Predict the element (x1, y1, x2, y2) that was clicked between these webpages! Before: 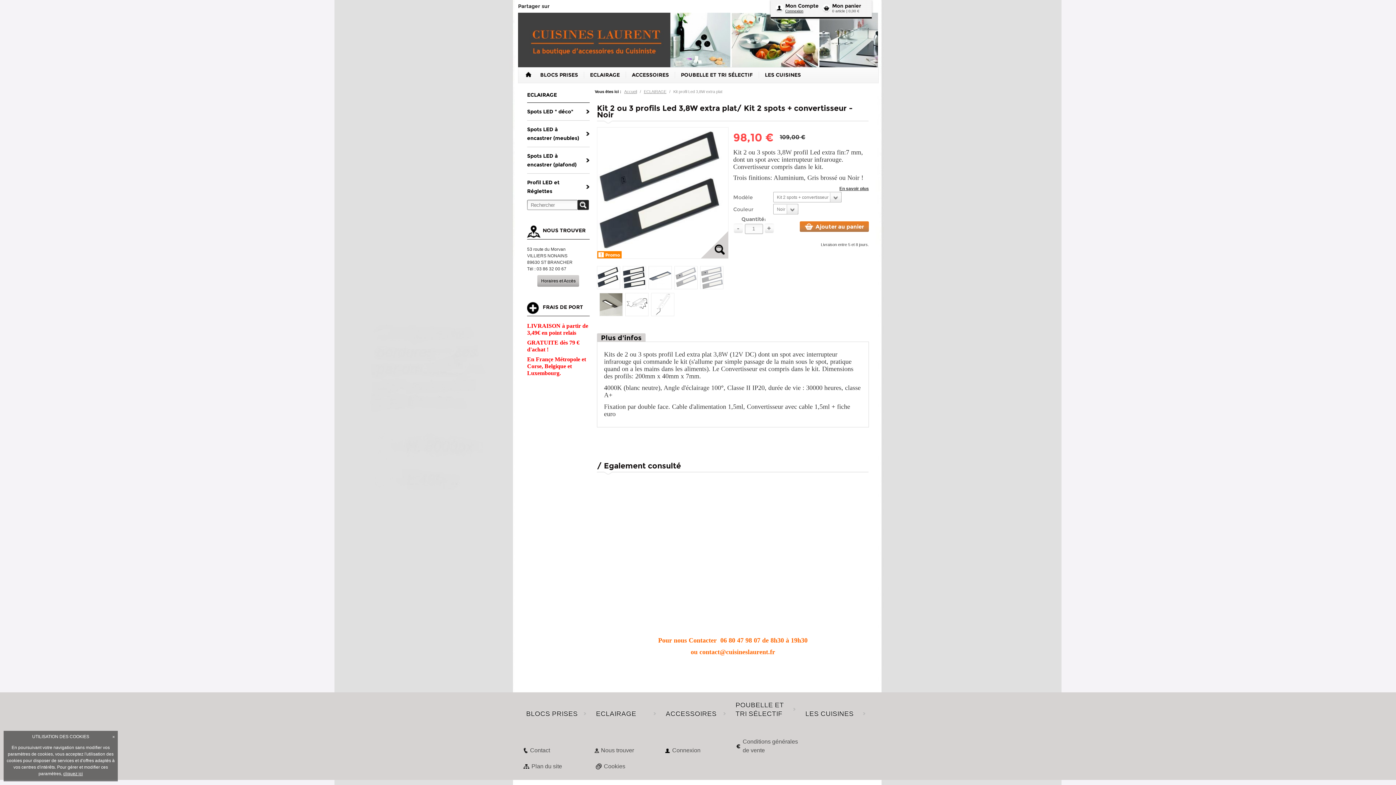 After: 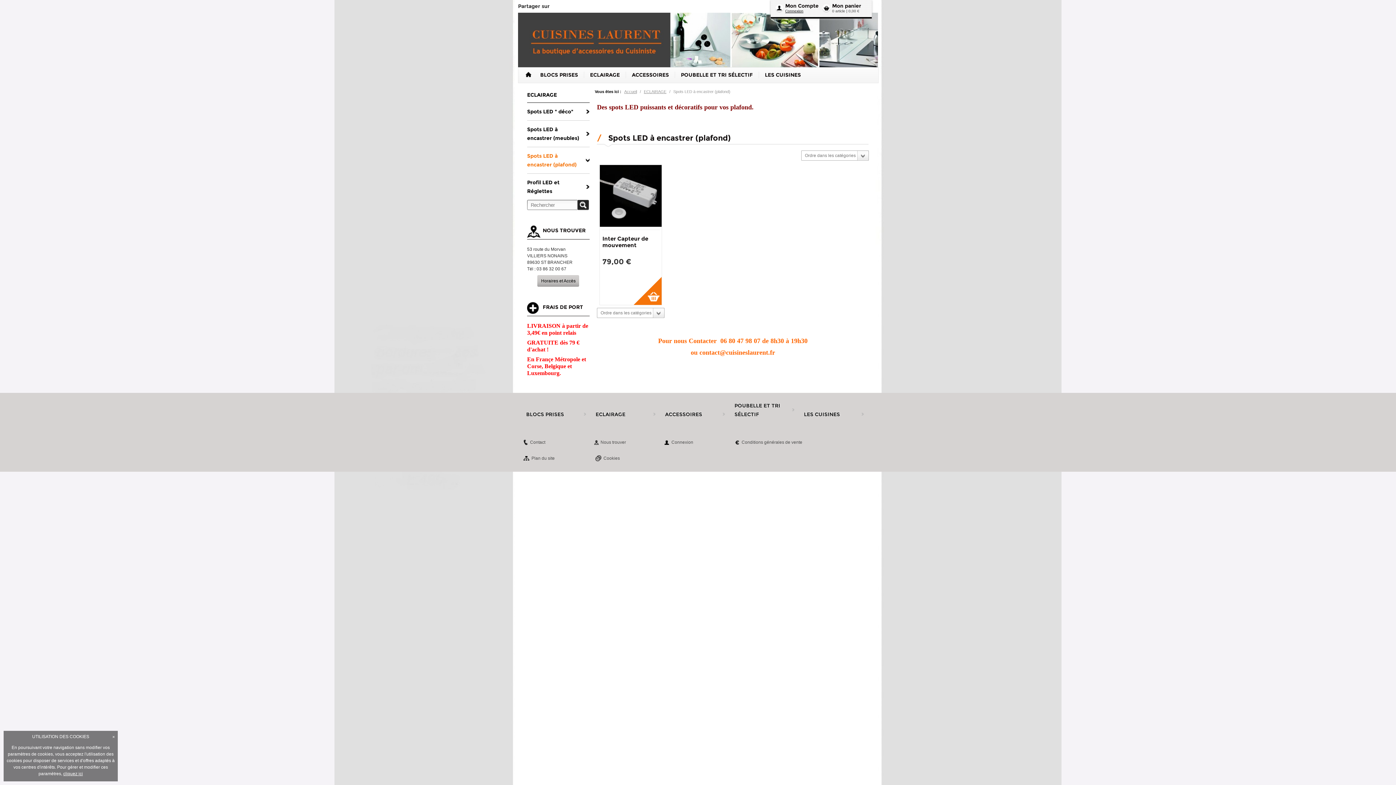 Action: label: Spots LED à encastrer (plafond) bbox: (527, 151, 589, 169)